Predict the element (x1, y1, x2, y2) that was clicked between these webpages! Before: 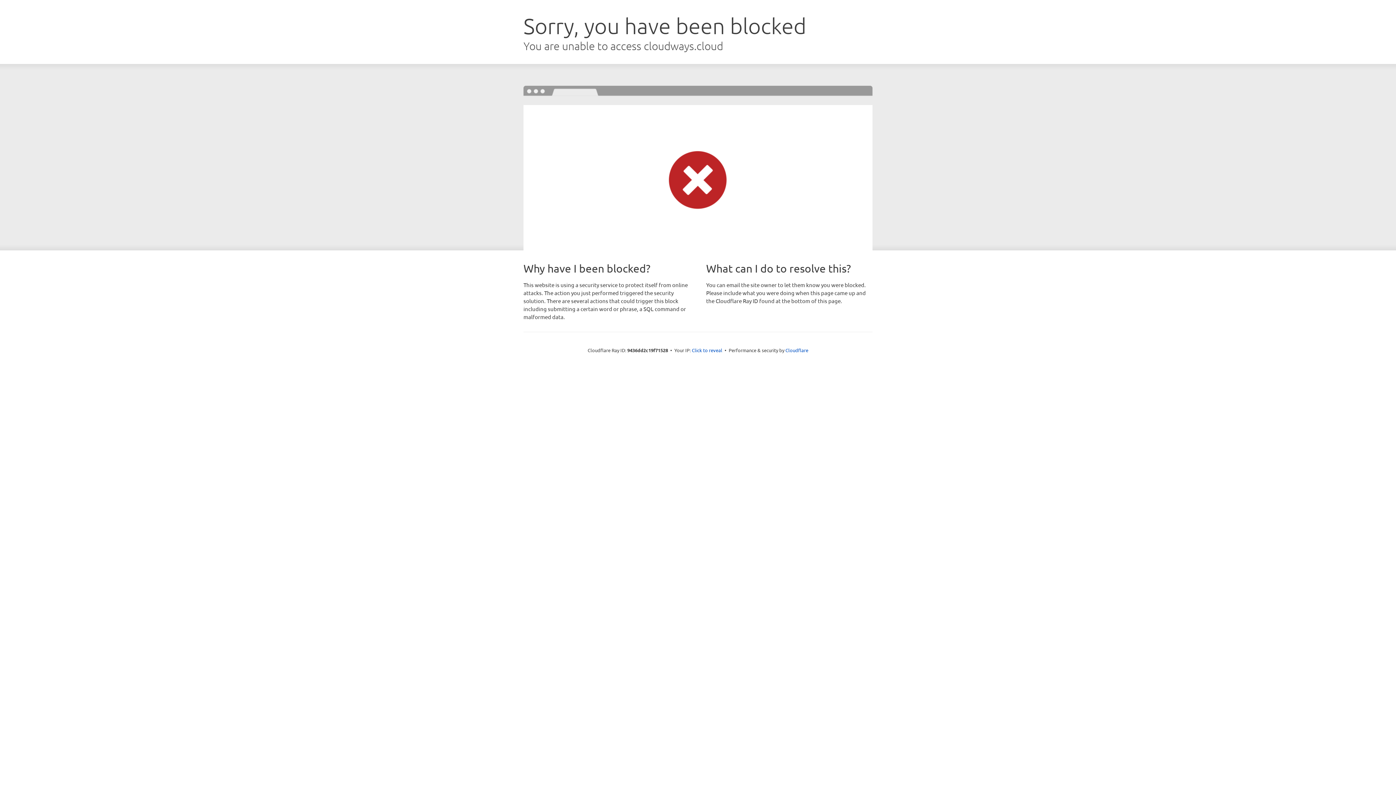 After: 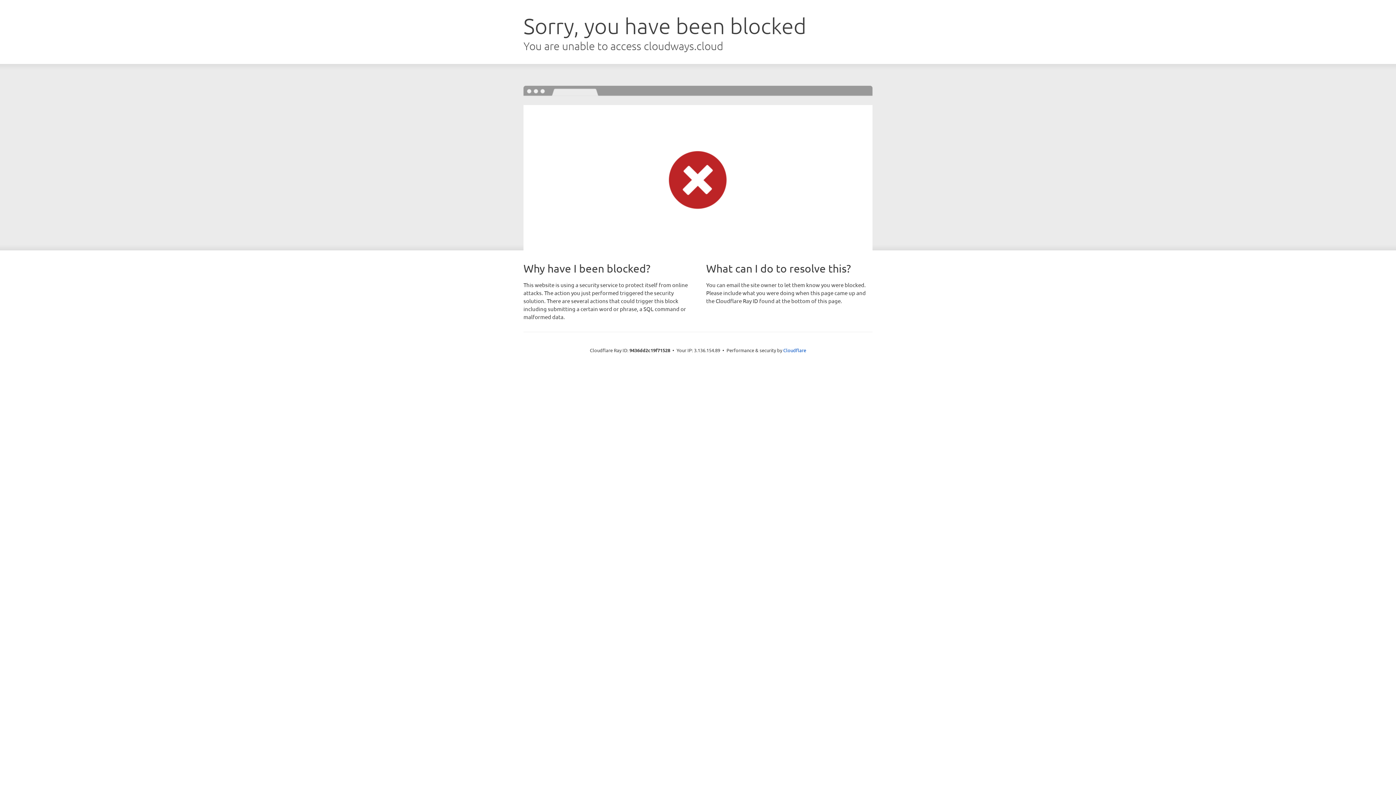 Action: label: Click to reveal bbox: (692, 346, 722, 353)